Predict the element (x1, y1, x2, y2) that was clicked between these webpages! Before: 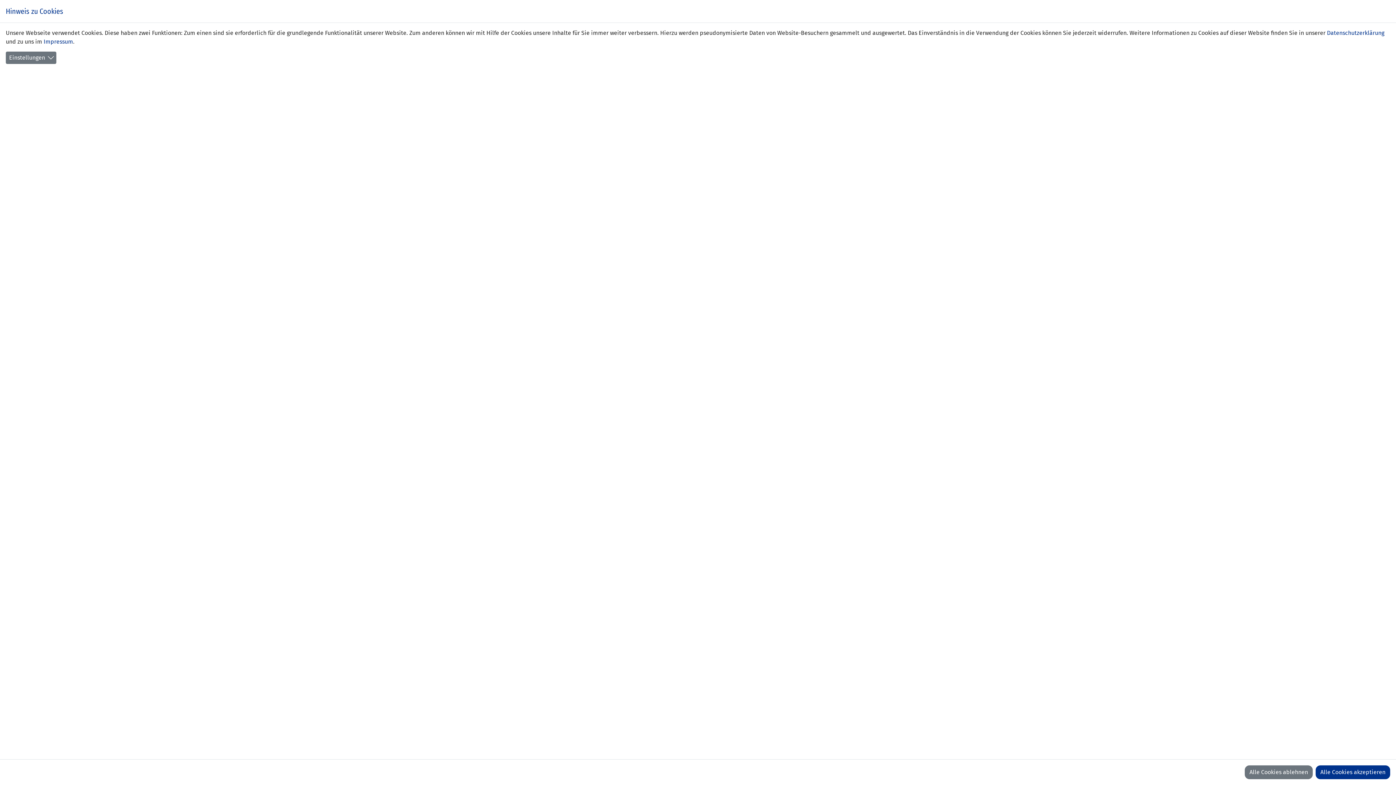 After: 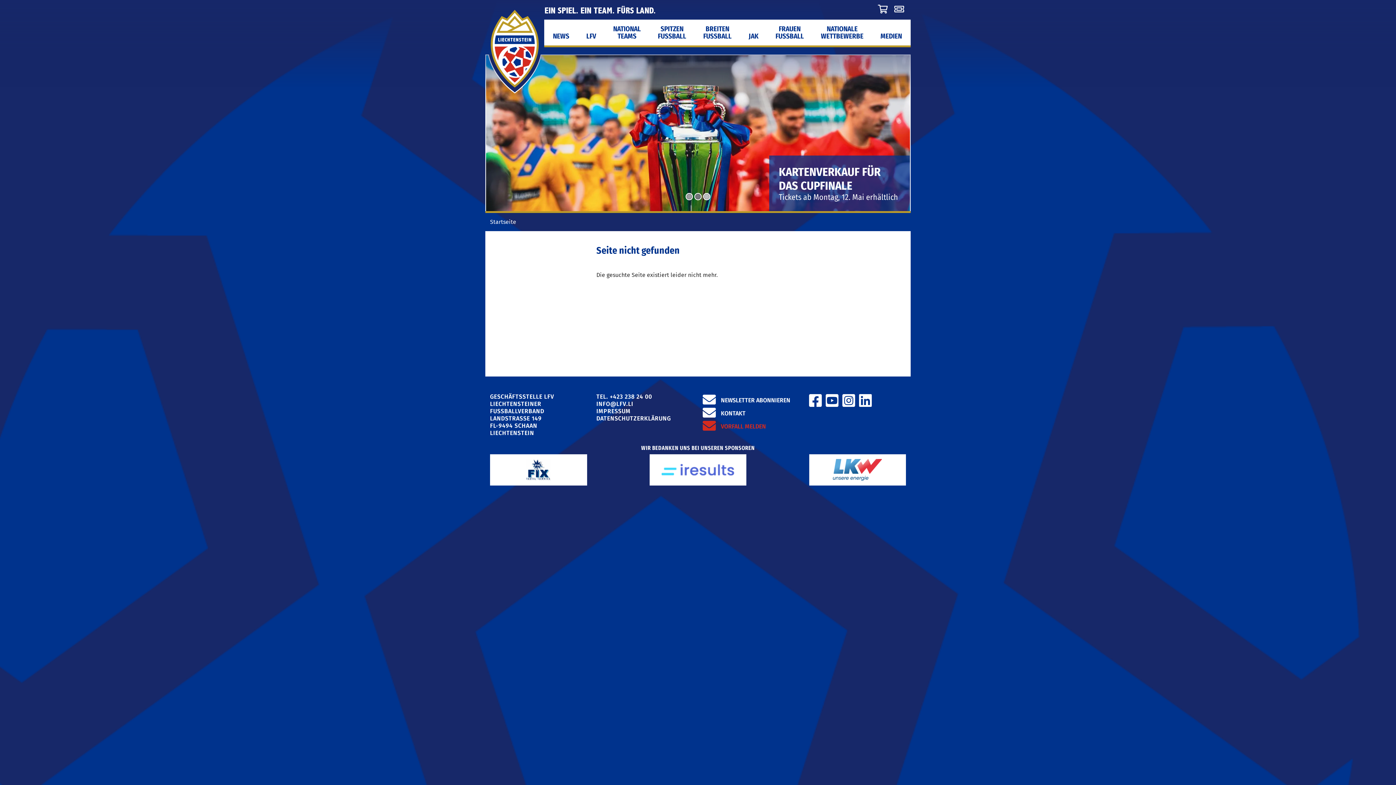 Action: bbox: (1245, 765, 1313, 779) label: Alle Cookies ablehnen